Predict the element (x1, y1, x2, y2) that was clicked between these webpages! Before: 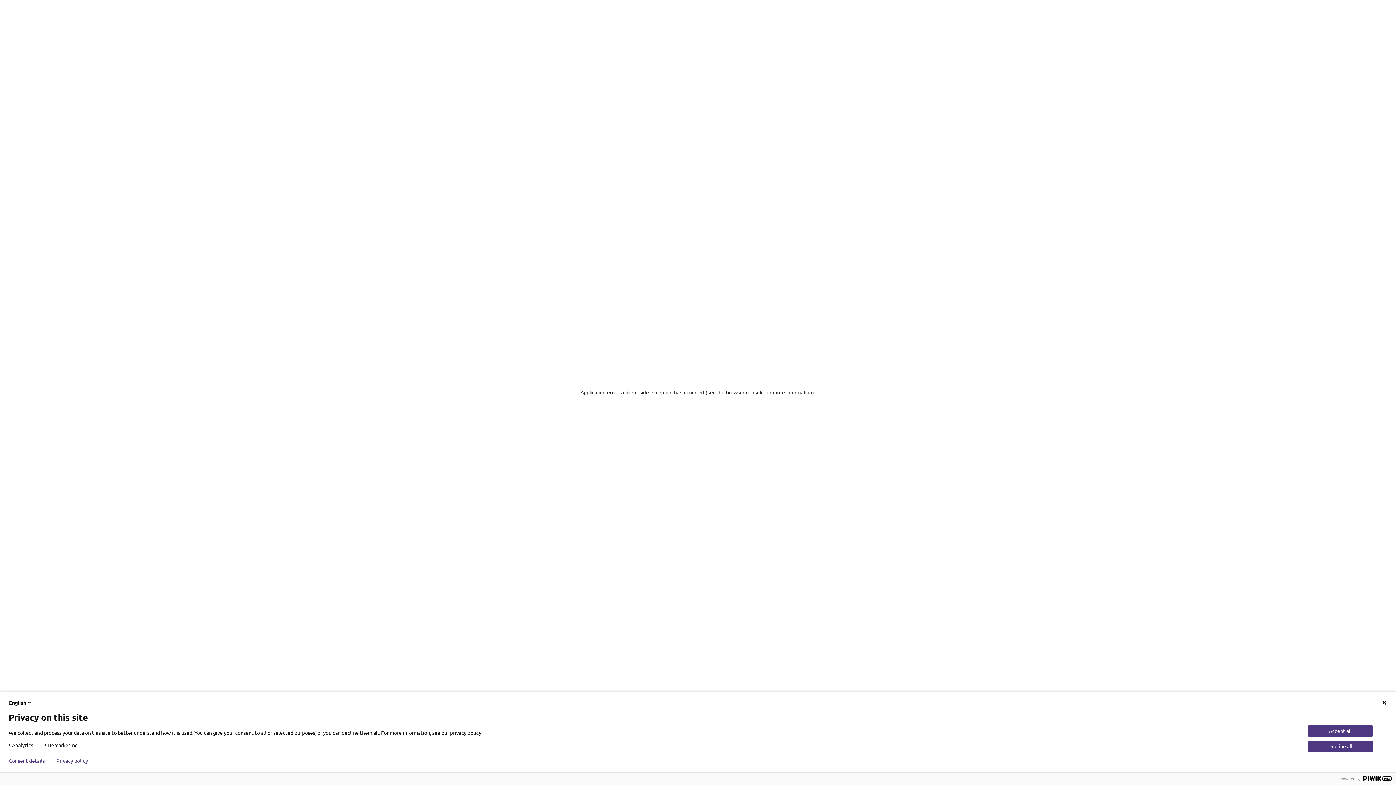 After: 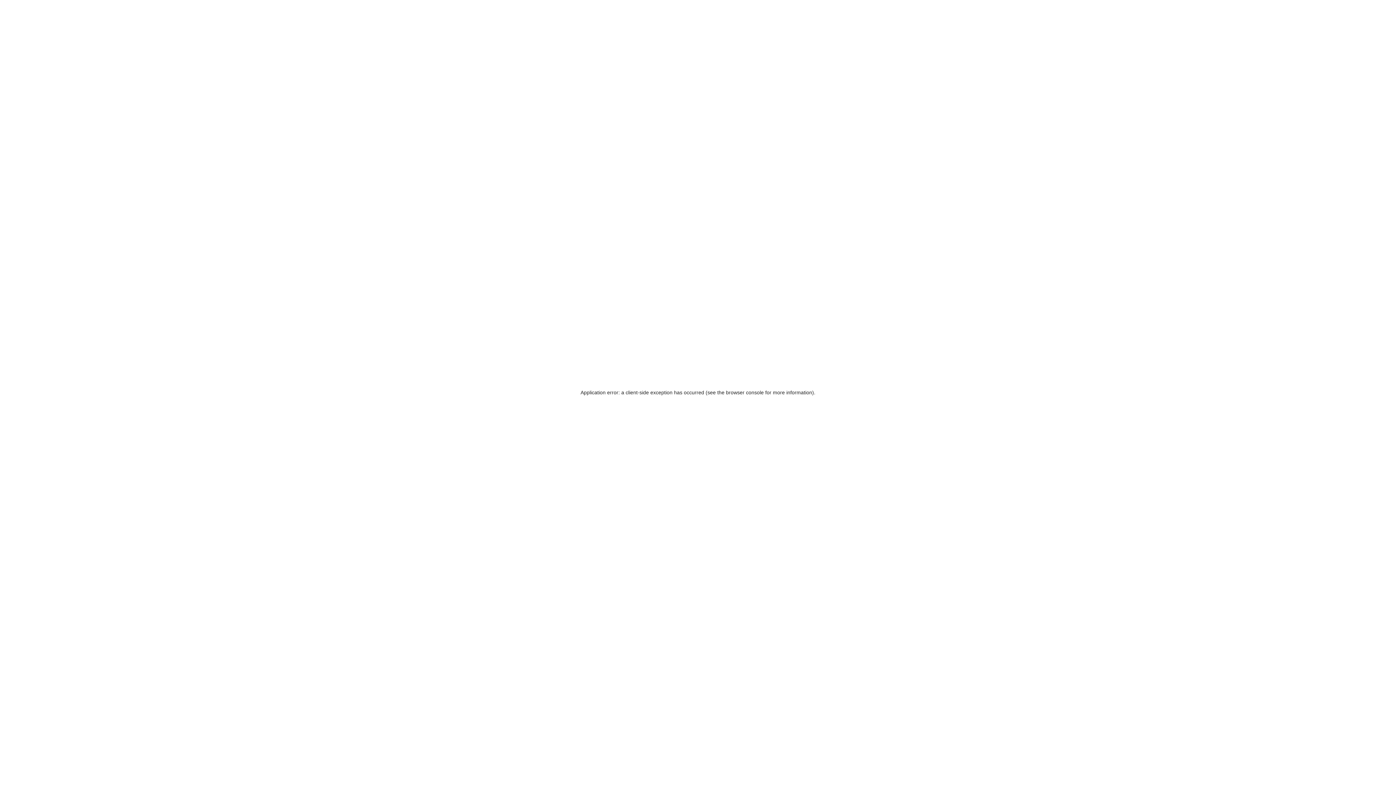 Action: bbox: (1308, 741, 1373, 752) label: Decline all